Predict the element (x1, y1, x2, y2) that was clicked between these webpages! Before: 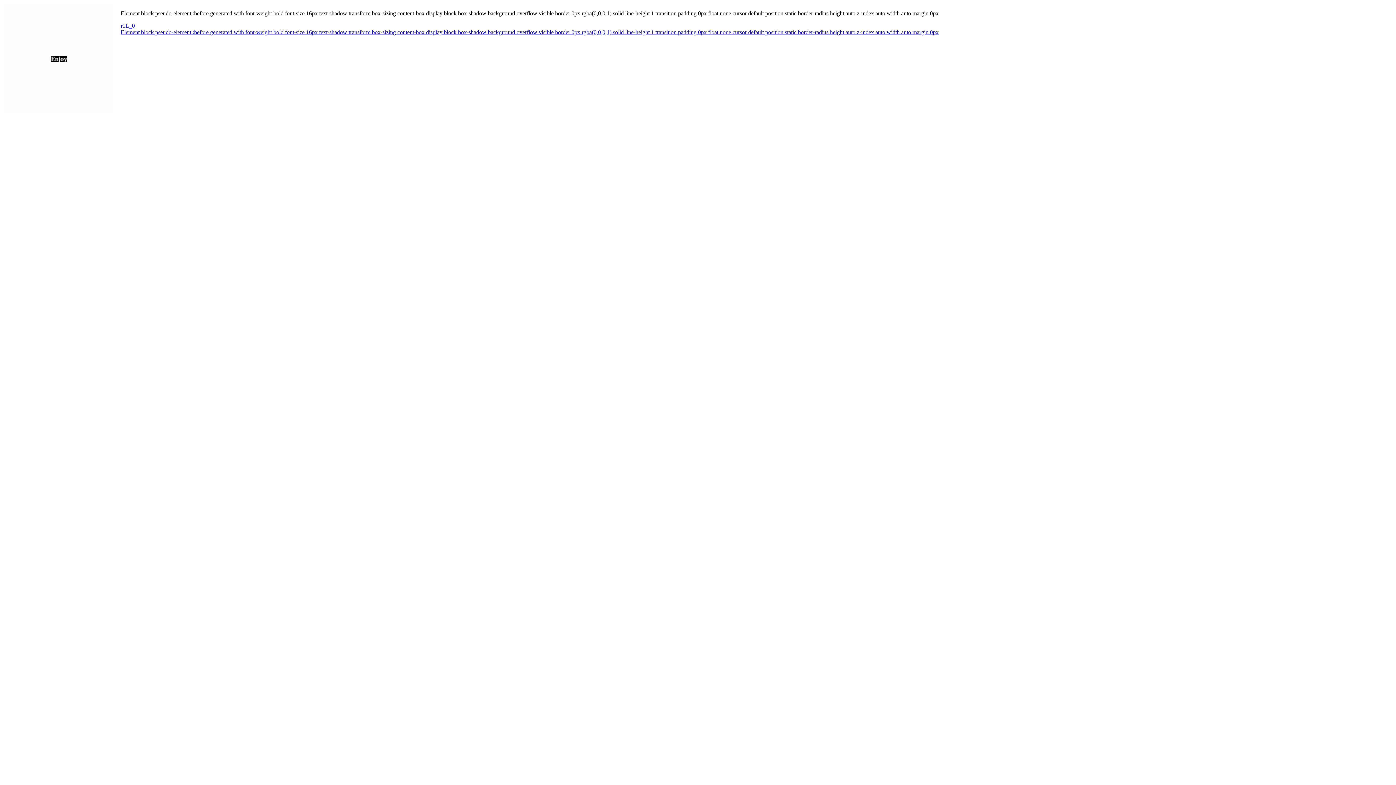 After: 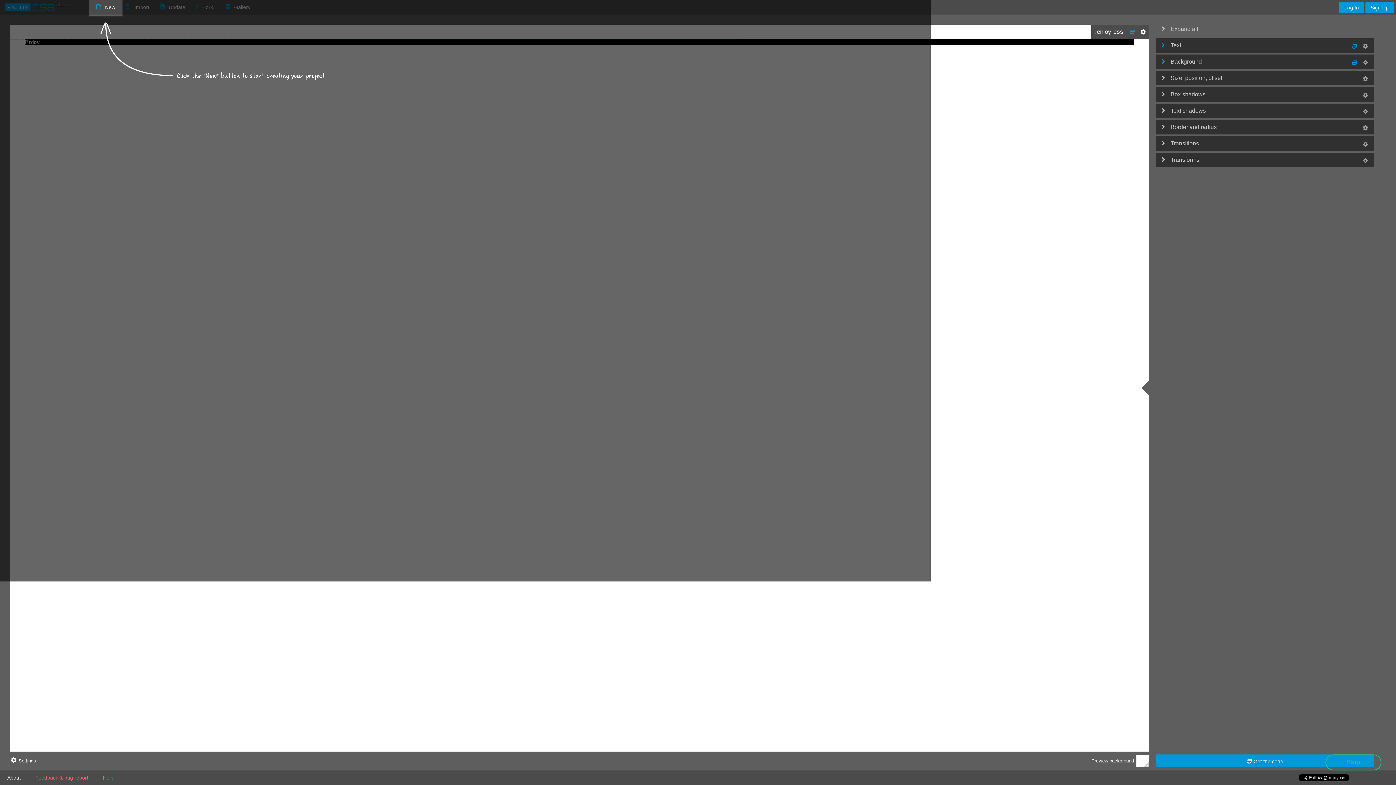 Action: label: r1L_0 bbox: (4, 22, 1393, 29)